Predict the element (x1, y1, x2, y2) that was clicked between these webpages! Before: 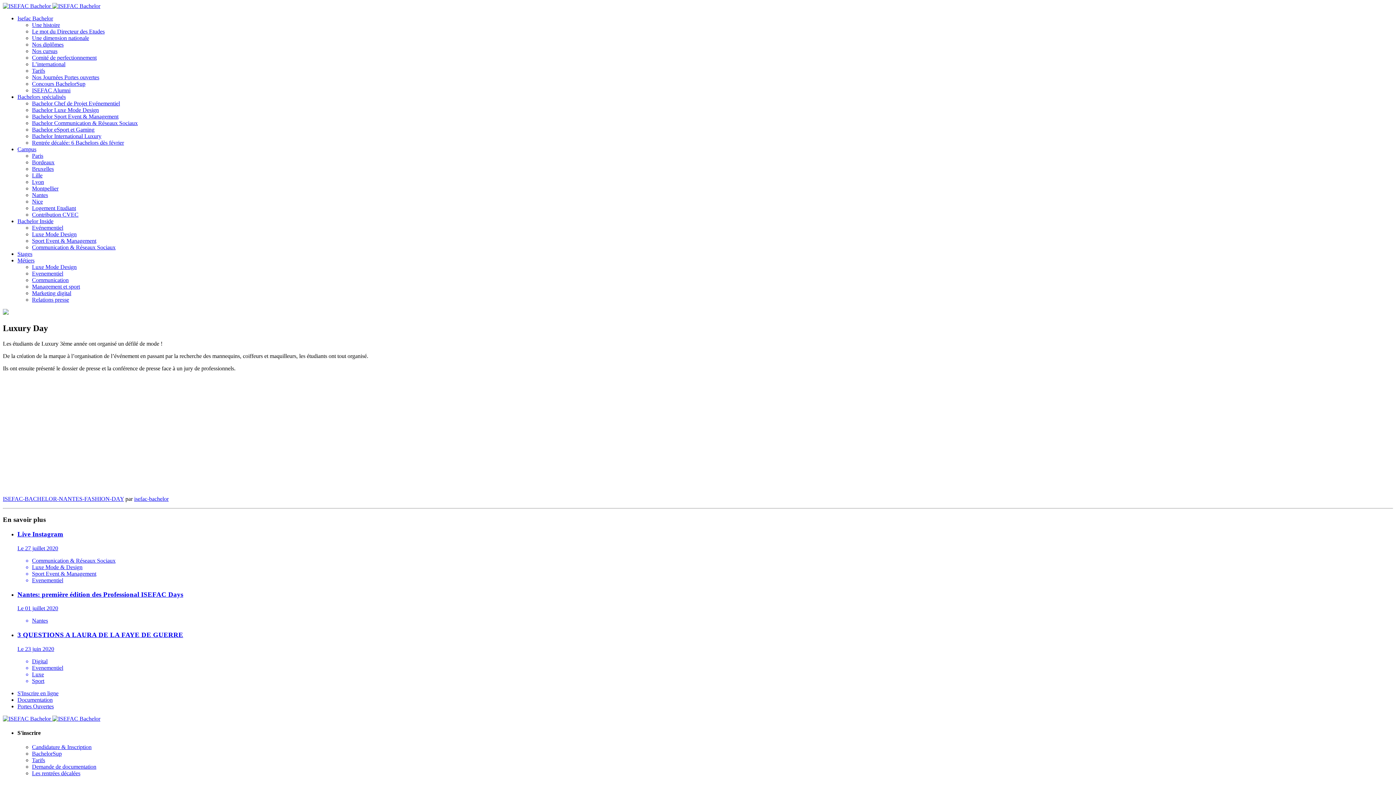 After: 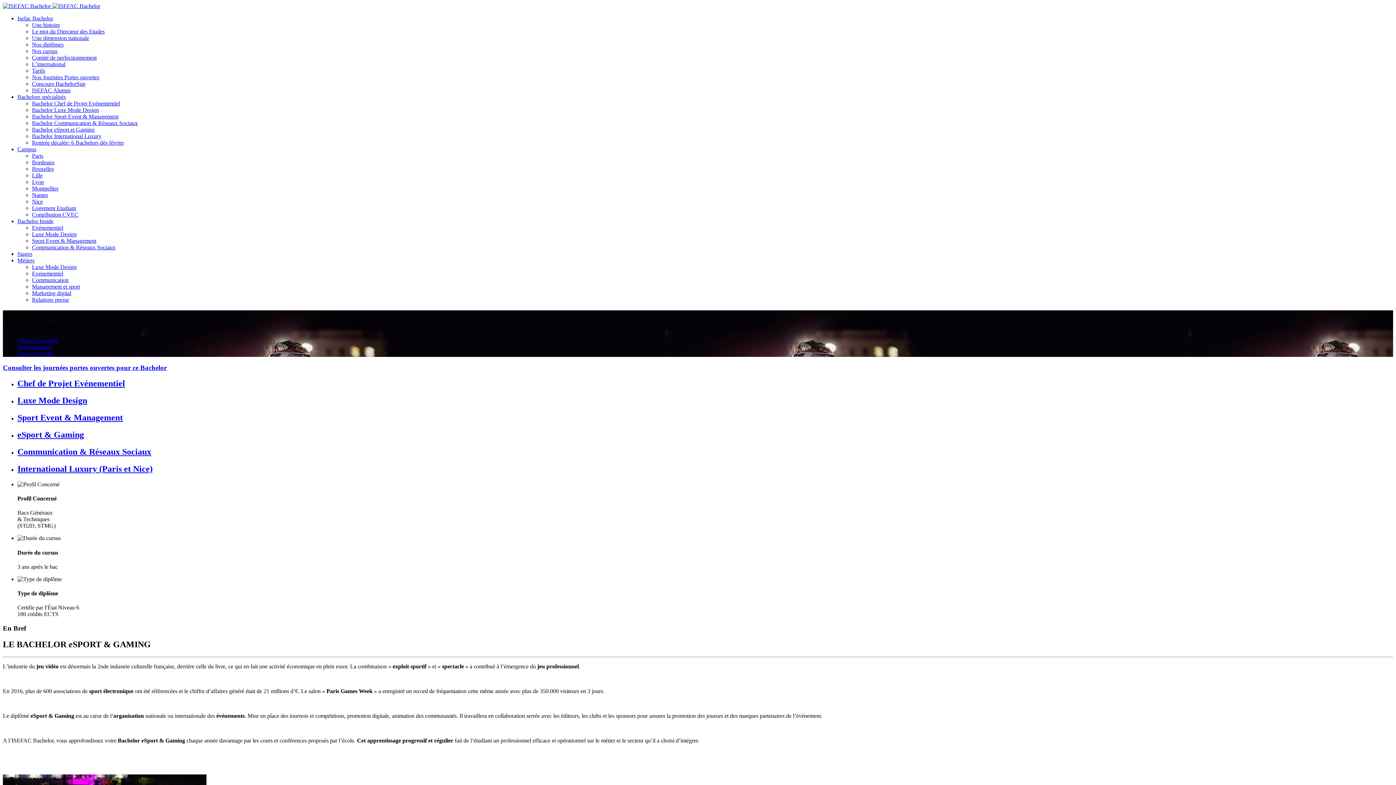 Action: label: Bachelor eSport et Gaming bbox: (32, 126, 94, 132)